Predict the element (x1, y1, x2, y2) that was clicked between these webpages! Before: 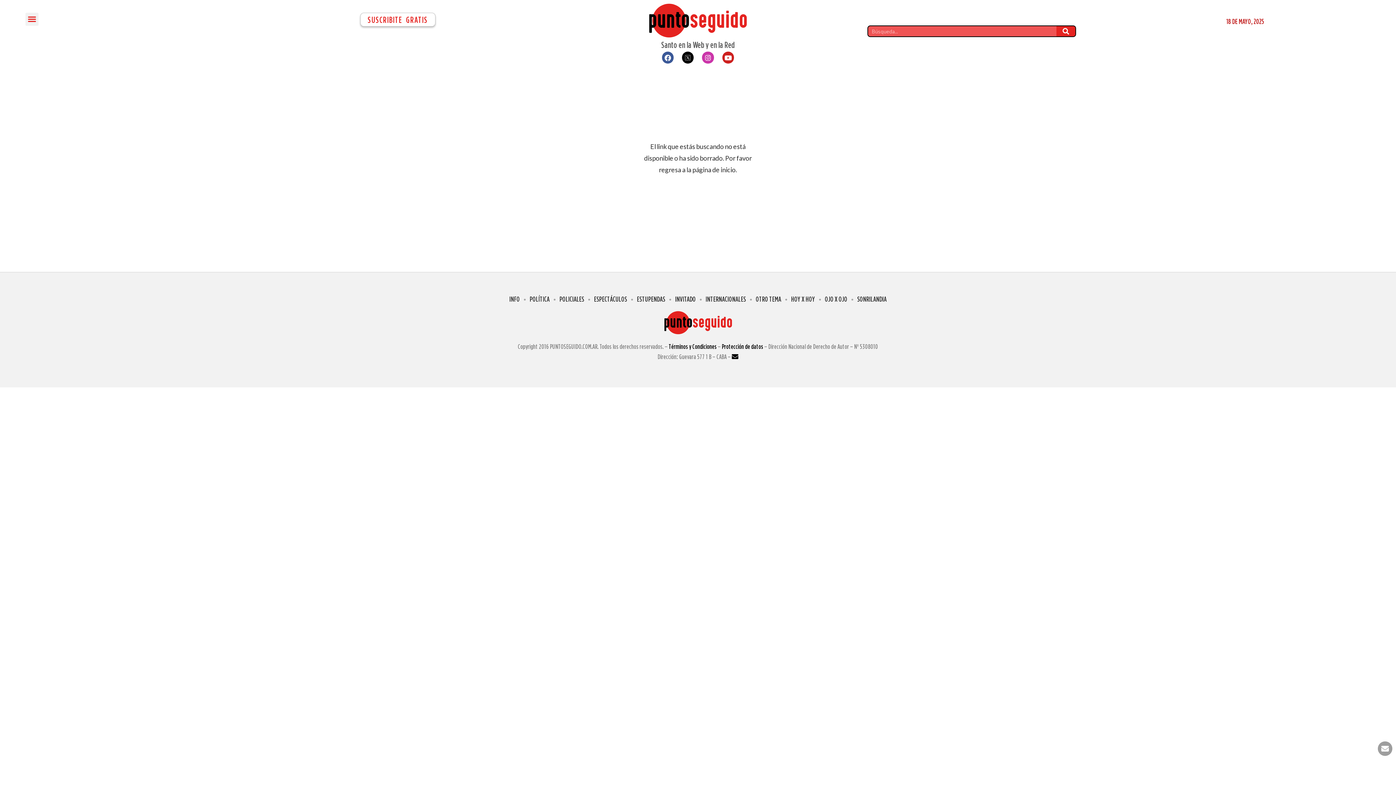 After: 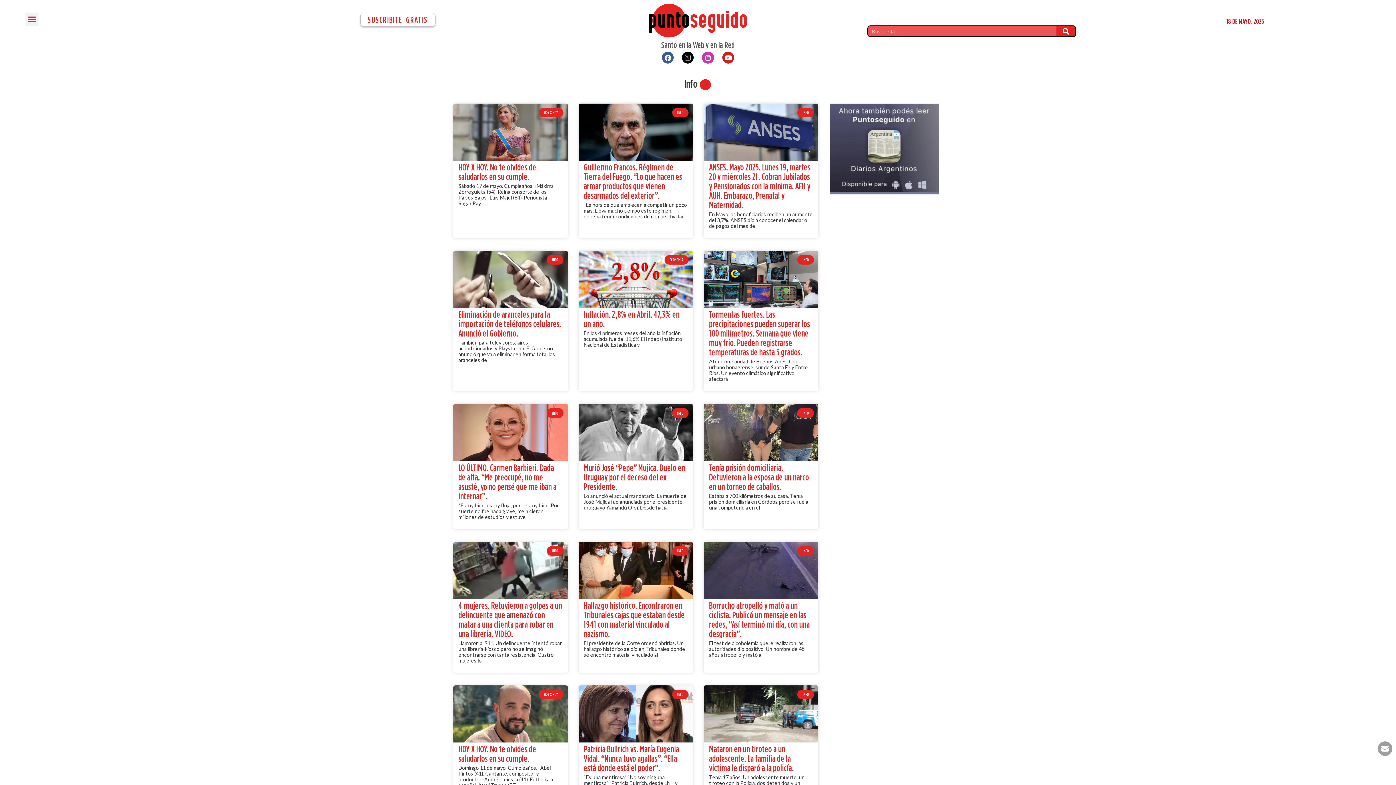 Action: label: INFO bbox: (505, 294, 523, 303)